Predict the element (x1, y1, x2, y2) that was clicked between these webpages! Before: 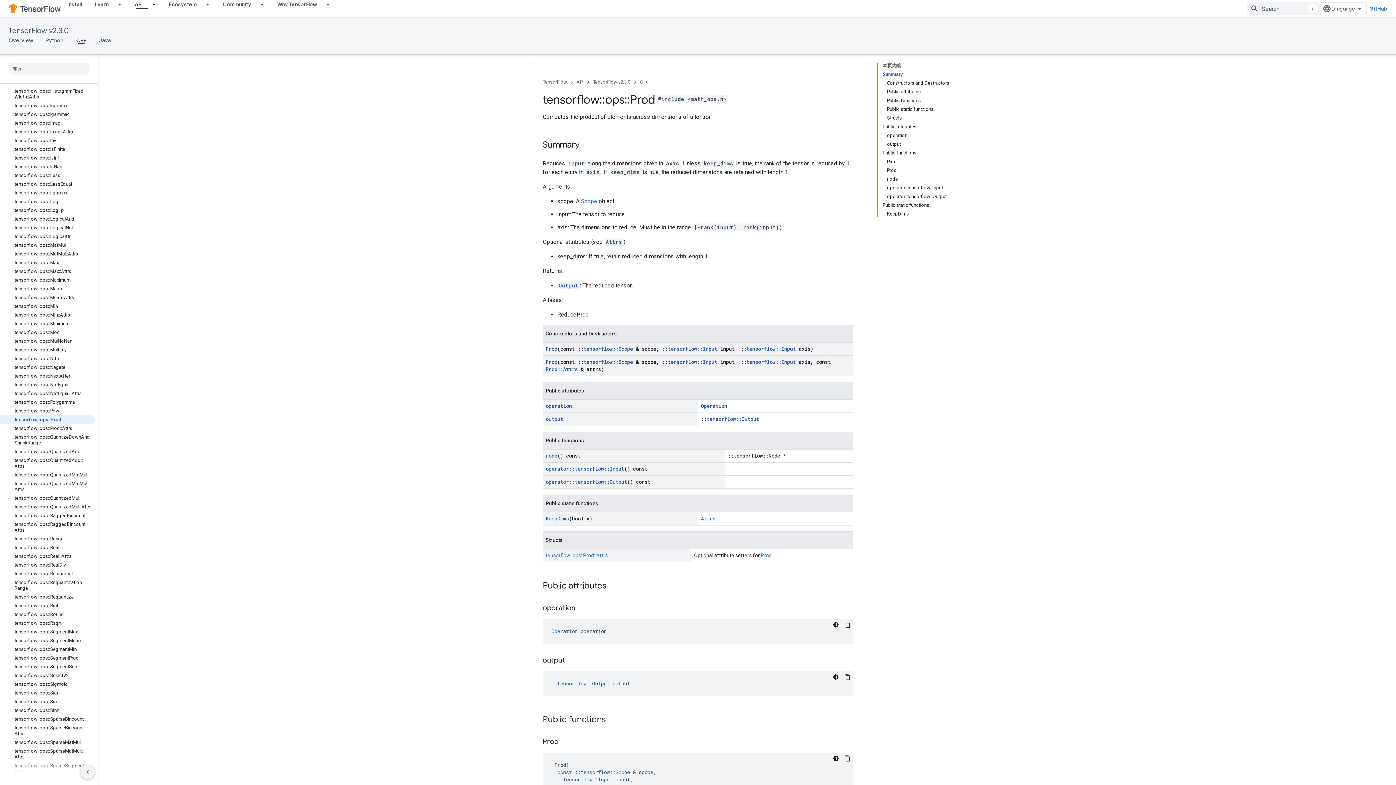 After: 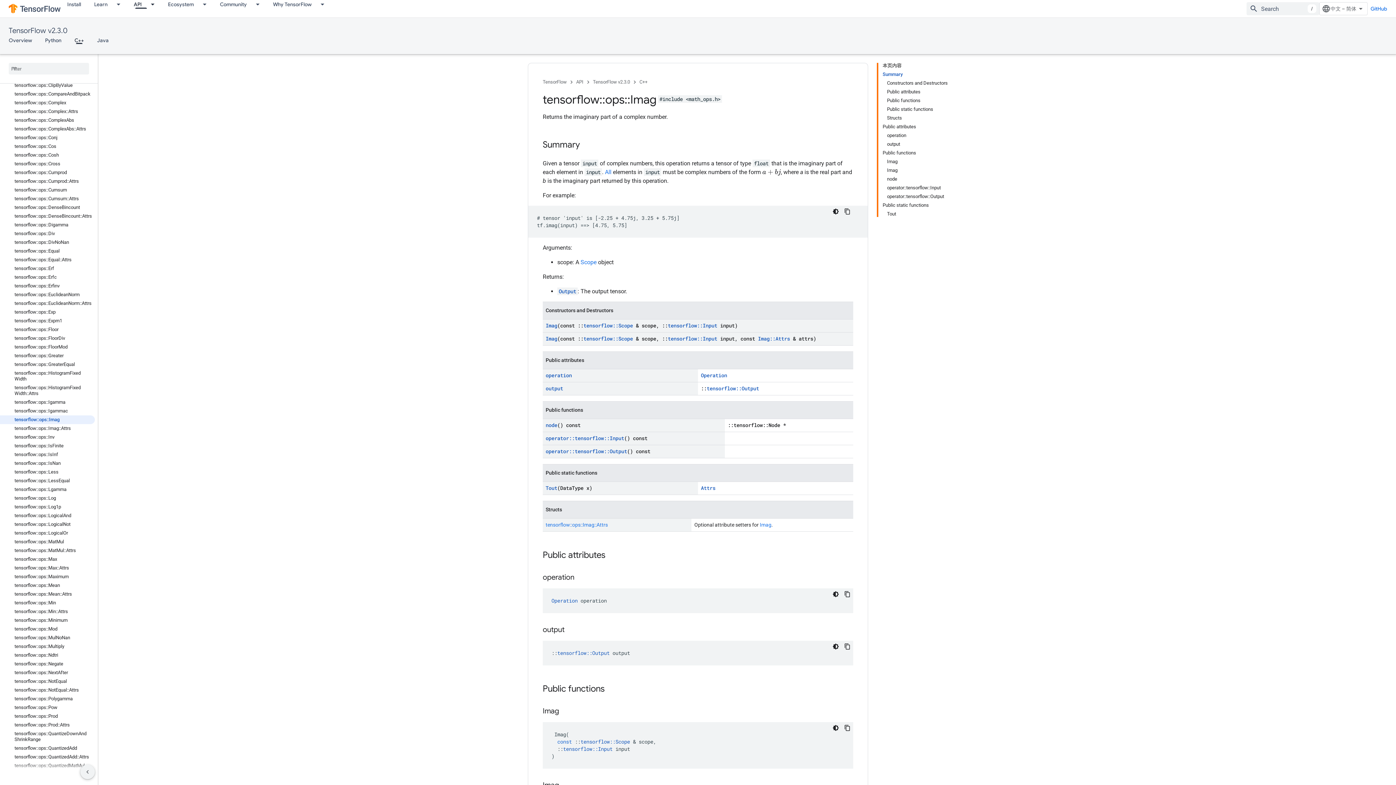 Action: label: tensorflow::ops::Imag bbox: (0, 118, 94, 127)